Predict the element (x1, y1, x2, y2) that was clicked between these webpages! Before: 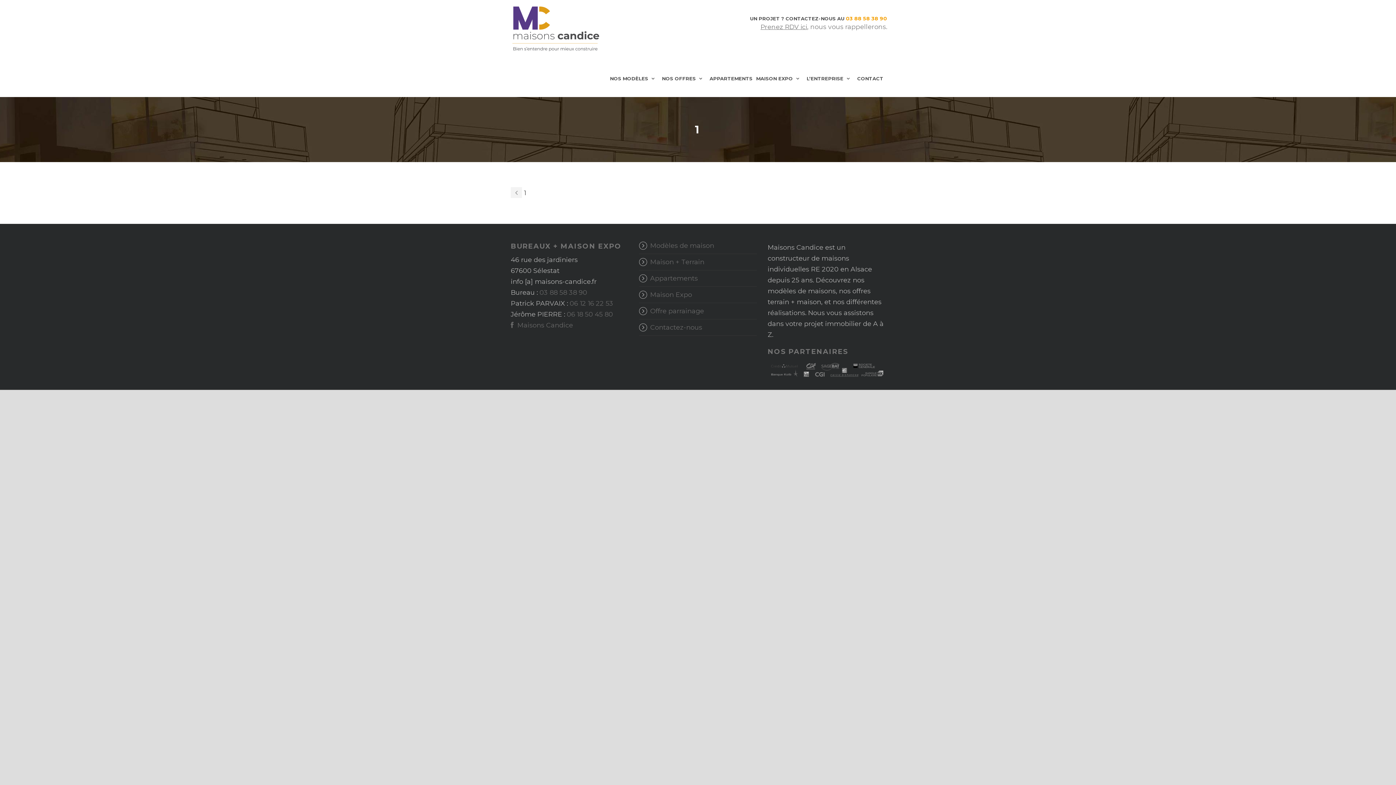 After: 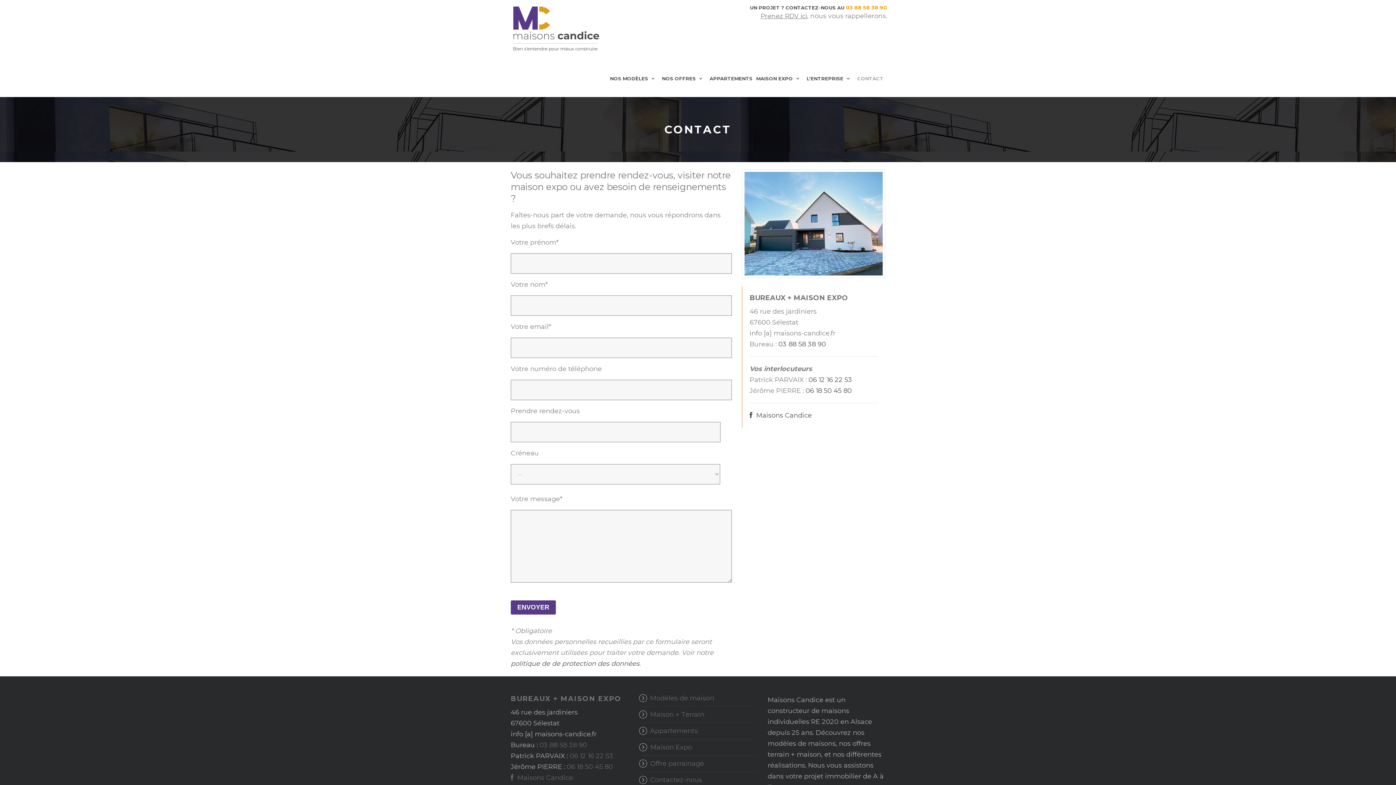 Action: bbox: (650, 323, 702, 331) label: Contactez-nous